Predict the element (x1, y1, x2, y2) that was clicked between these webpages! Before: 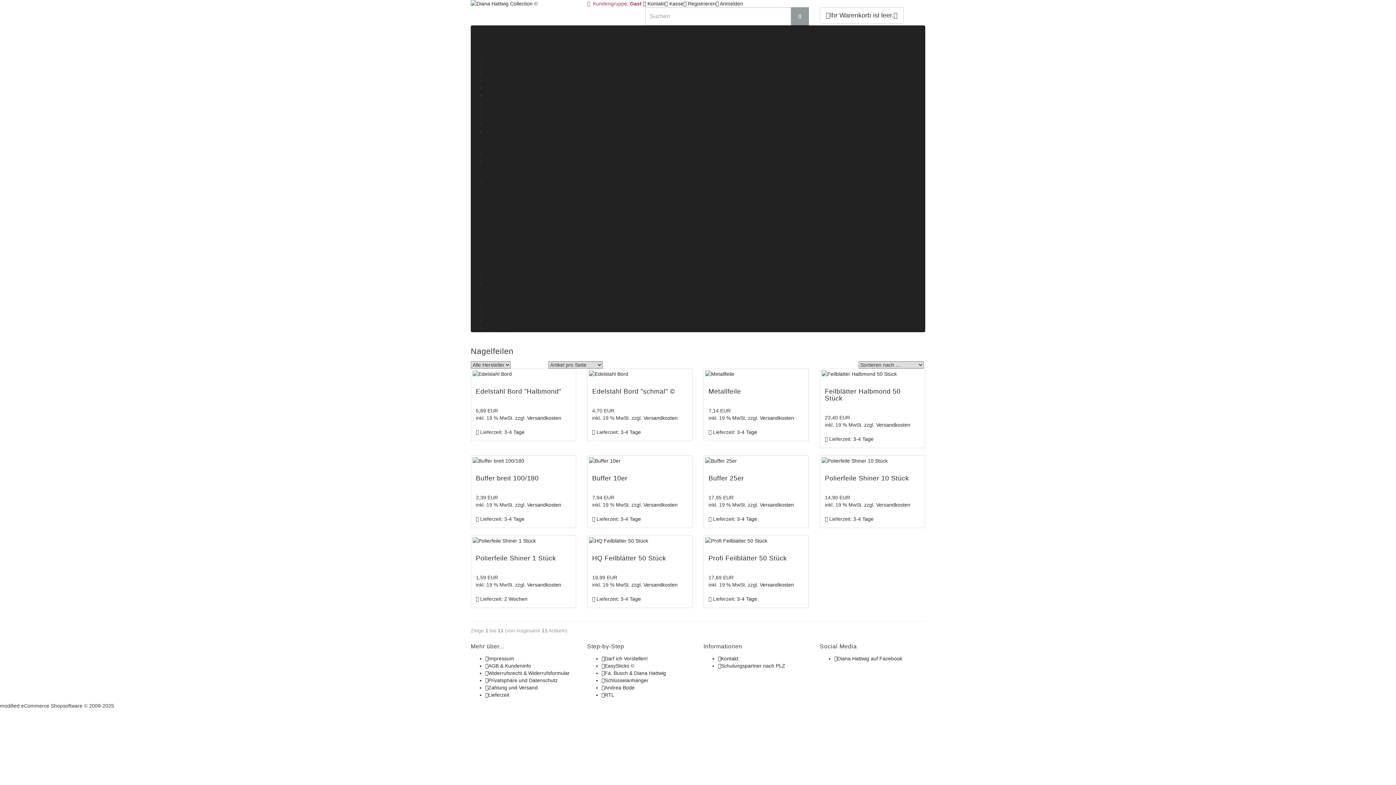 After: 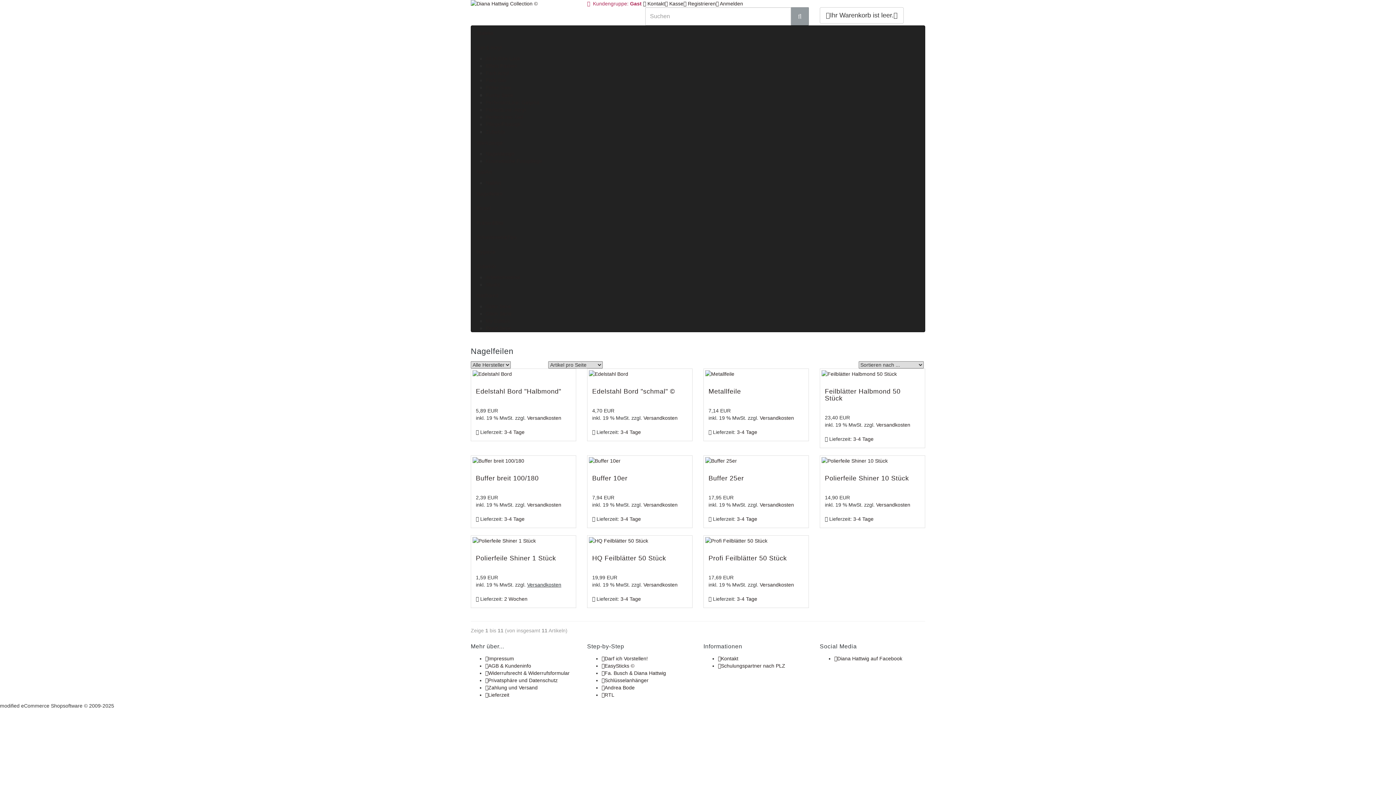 Action: label: Versandkosten bbox: (527, 582, 561, 588)